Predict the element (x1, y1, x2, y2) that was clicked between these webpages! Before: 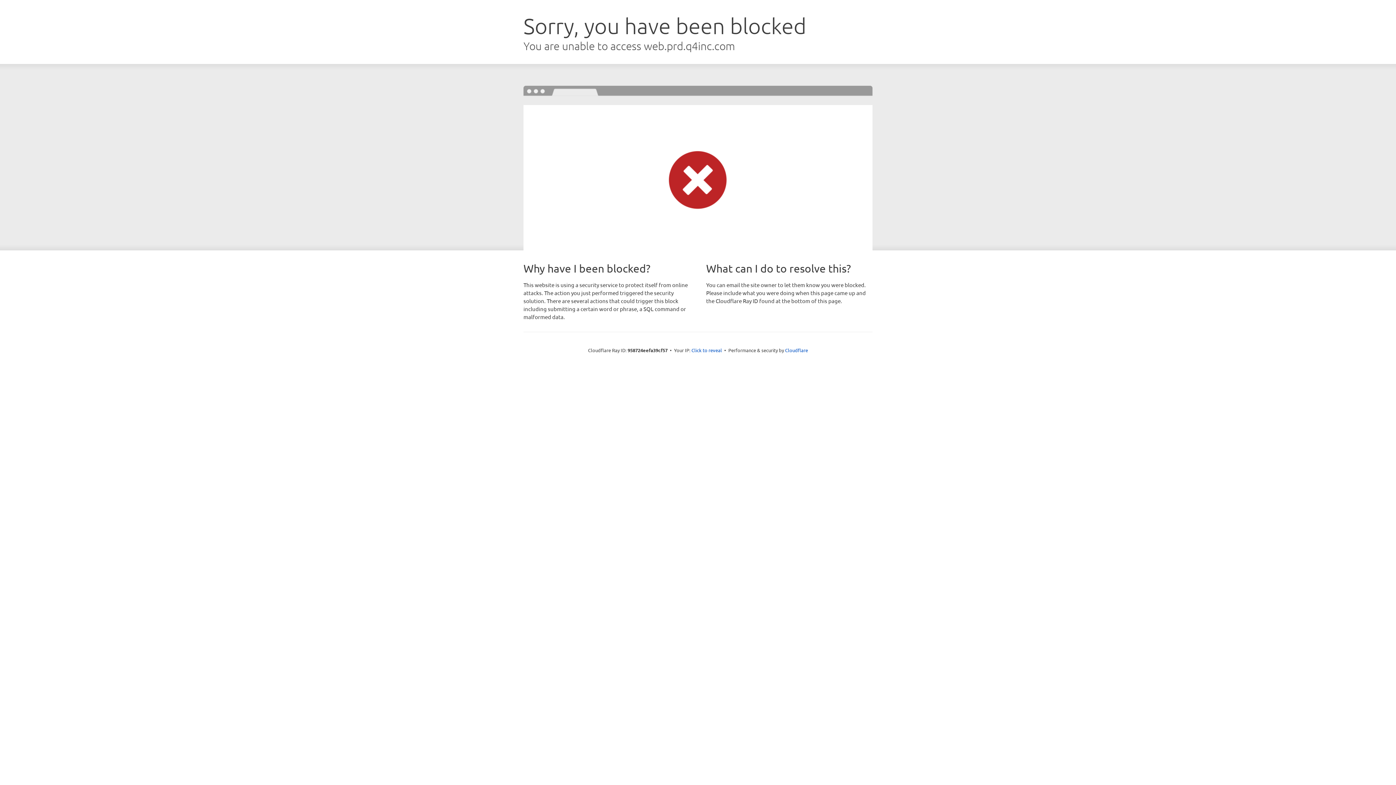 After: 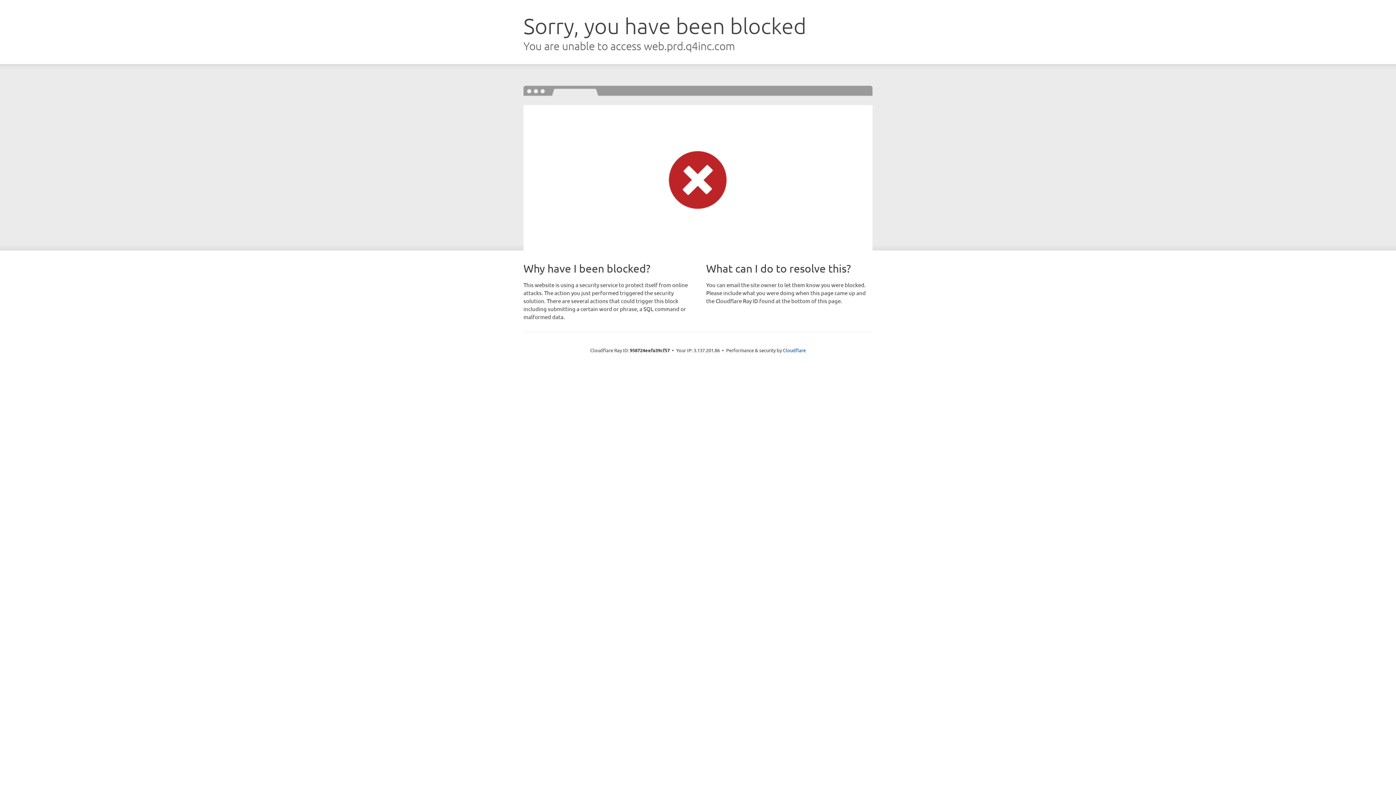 Action: bbox: (691, 346, 722, 353) label: Click to reveal